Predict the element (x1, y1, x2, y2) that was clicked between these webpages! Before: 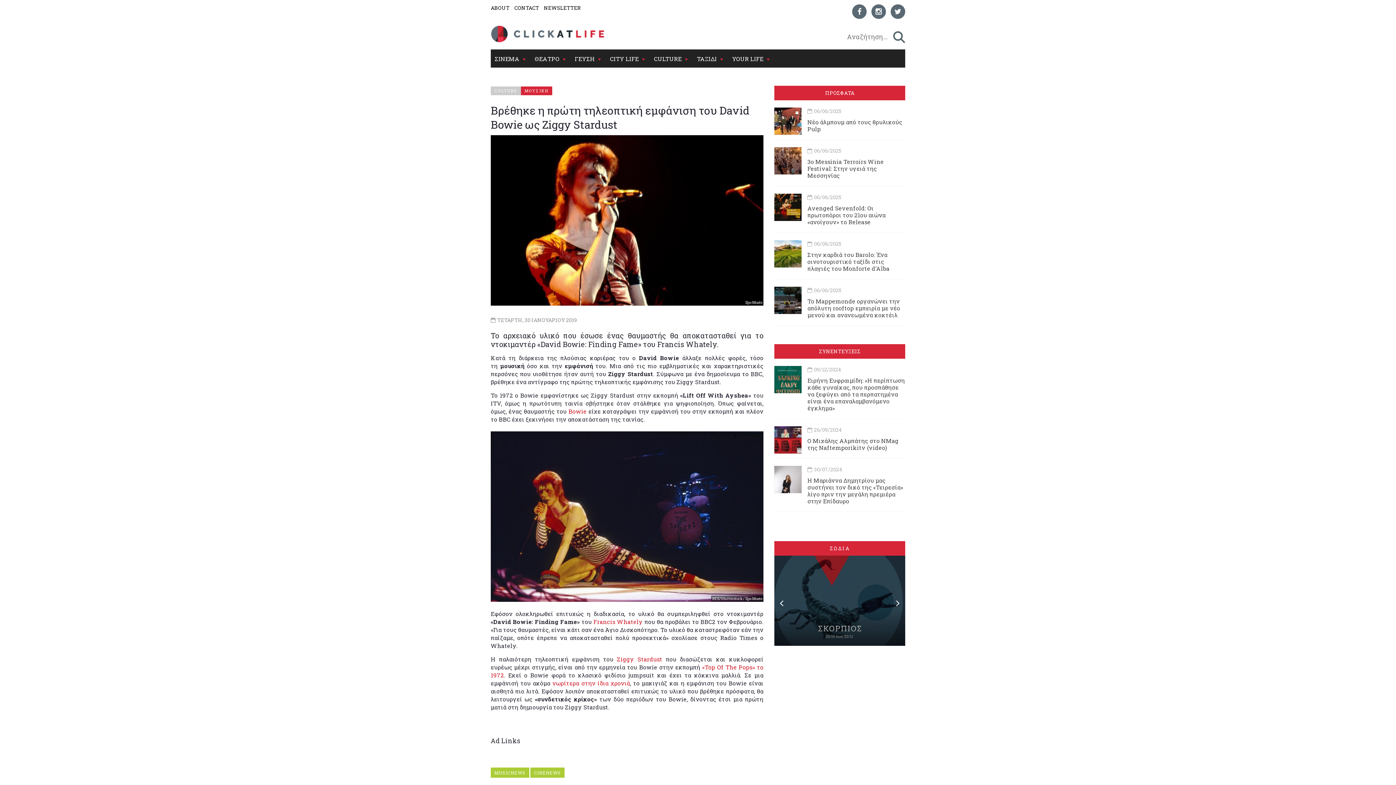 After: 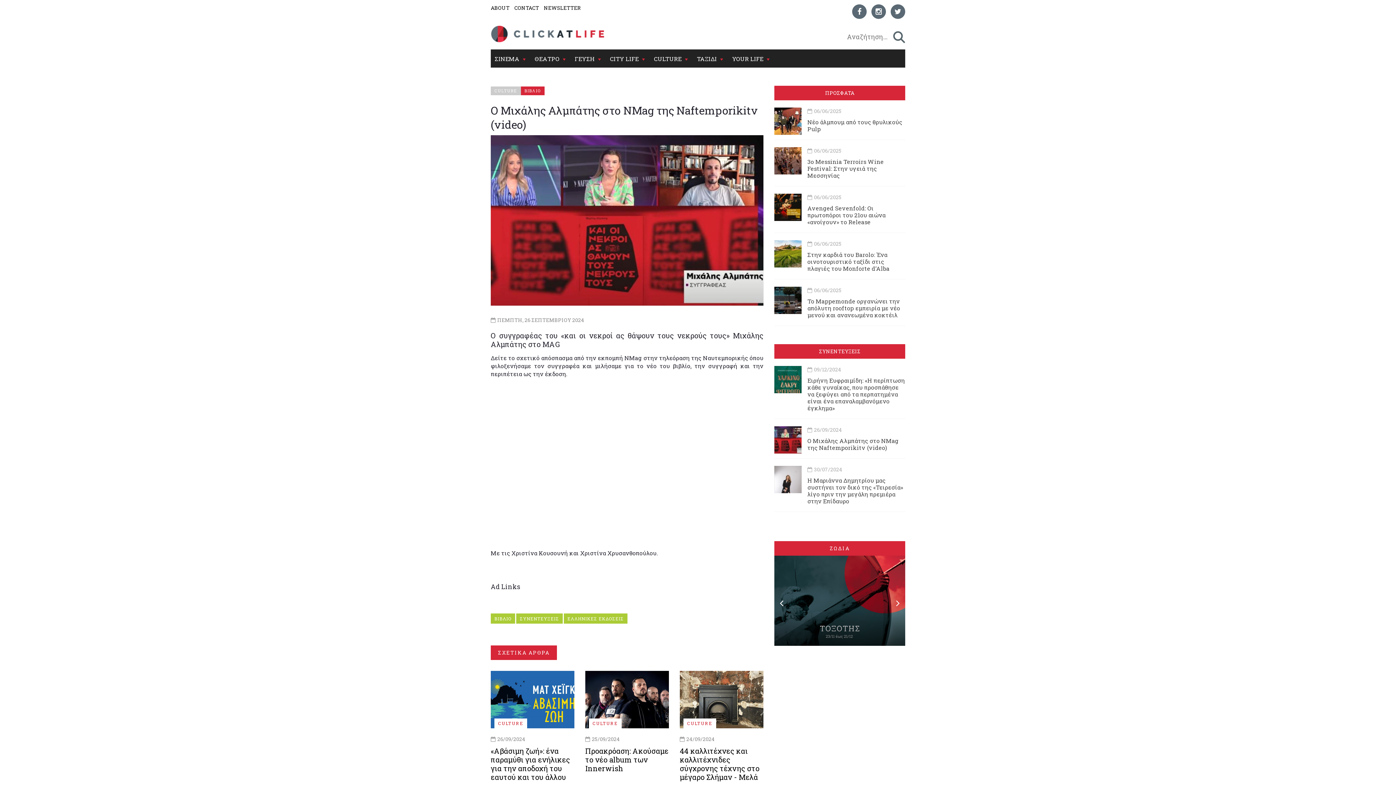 Action: label: Ο Μιχάλης Αλμπάτης στο NMag της Naftemporikitv (video) bbox: (807, 437, 898, 451)